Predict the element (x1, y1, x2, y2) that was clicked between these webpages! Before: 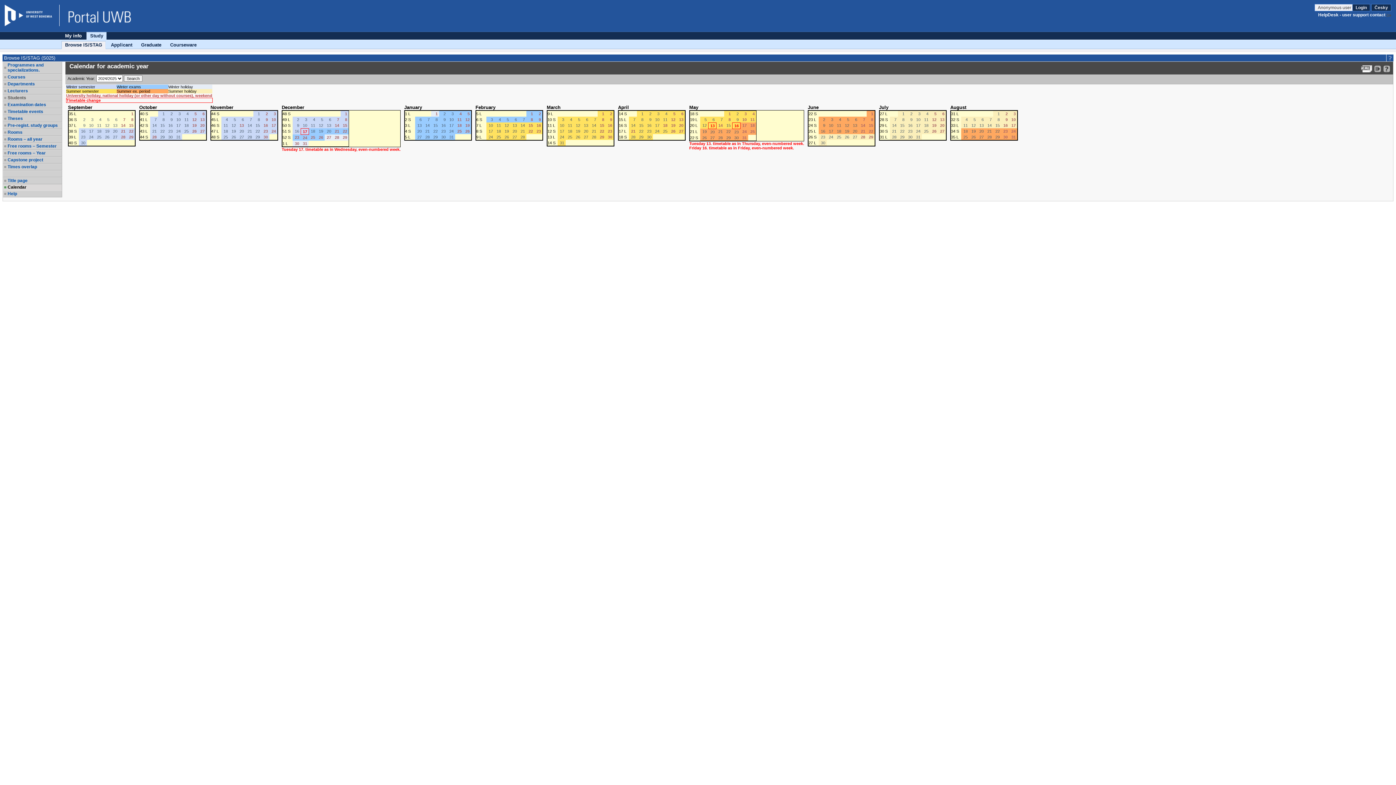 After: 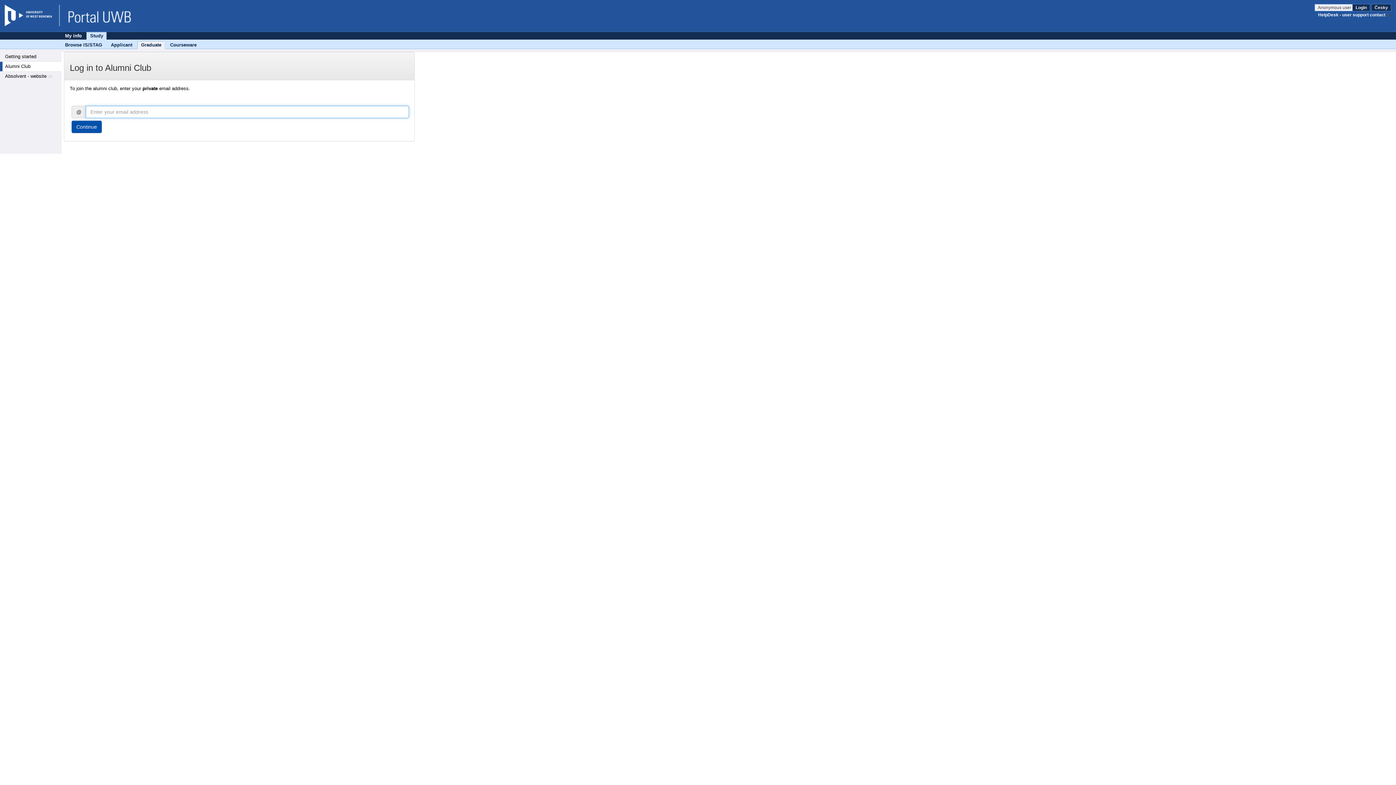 Action: label: Graduate bbox: (137, 41, 164, 48)